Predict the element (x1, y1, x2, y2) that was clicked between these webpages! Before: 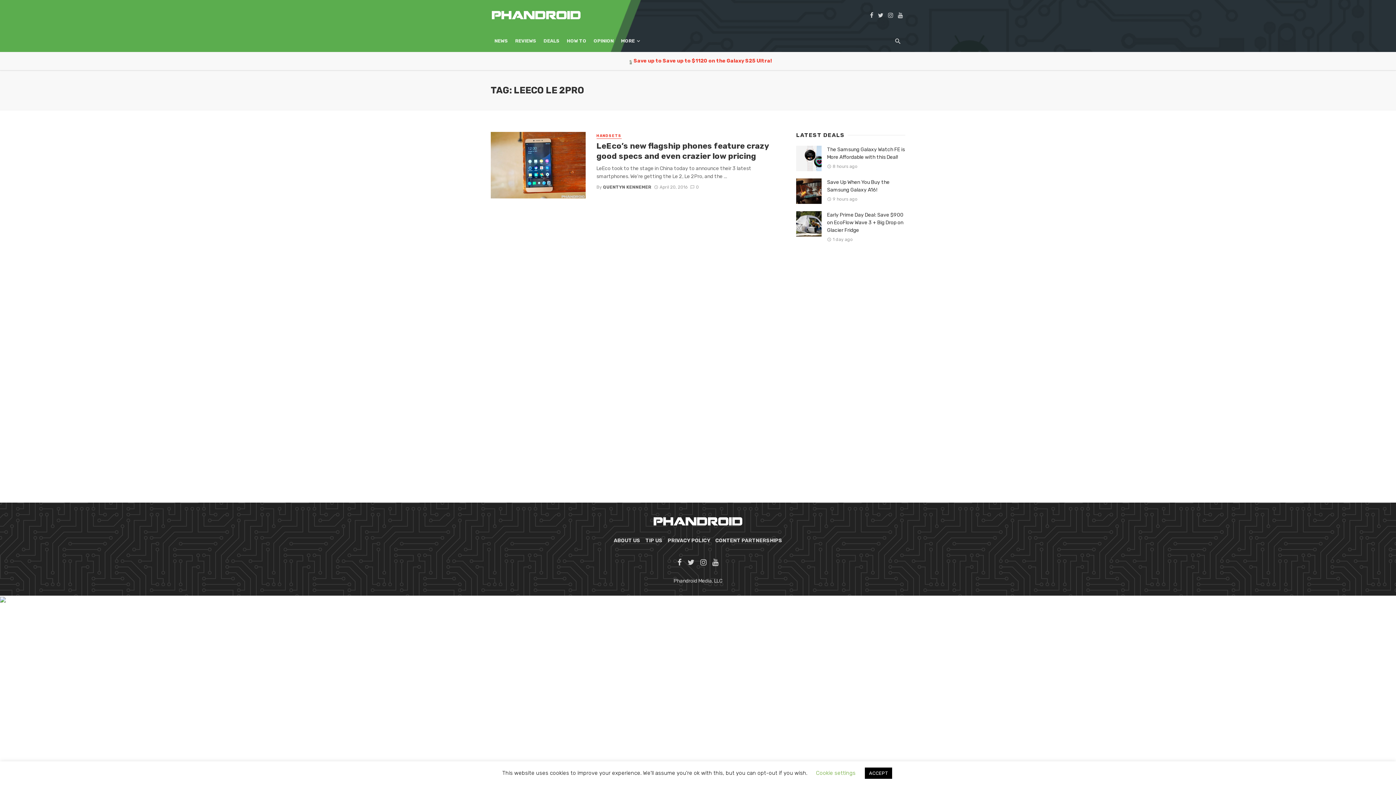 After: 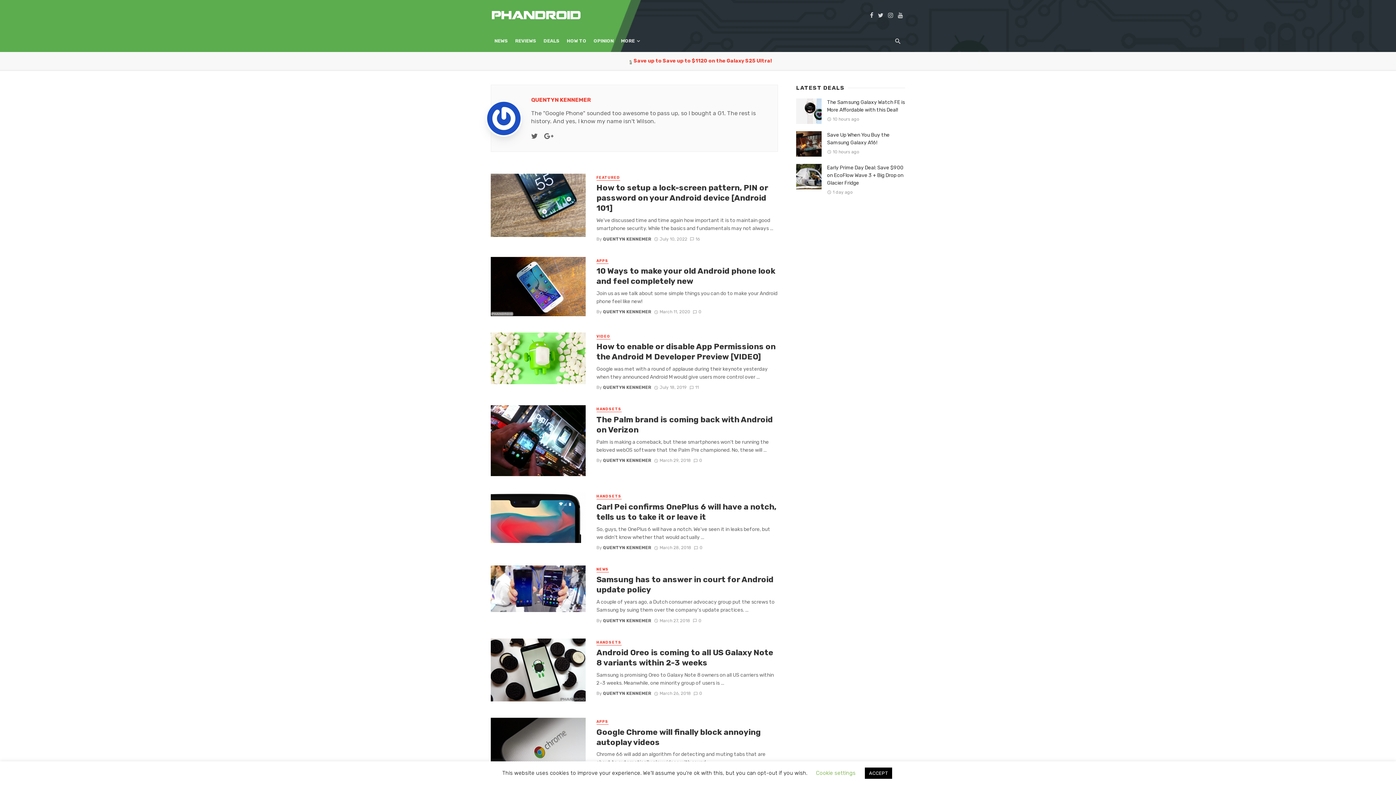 Action: label: QUENTYN KENNEMER bbox: (603, 184, 651, 189)